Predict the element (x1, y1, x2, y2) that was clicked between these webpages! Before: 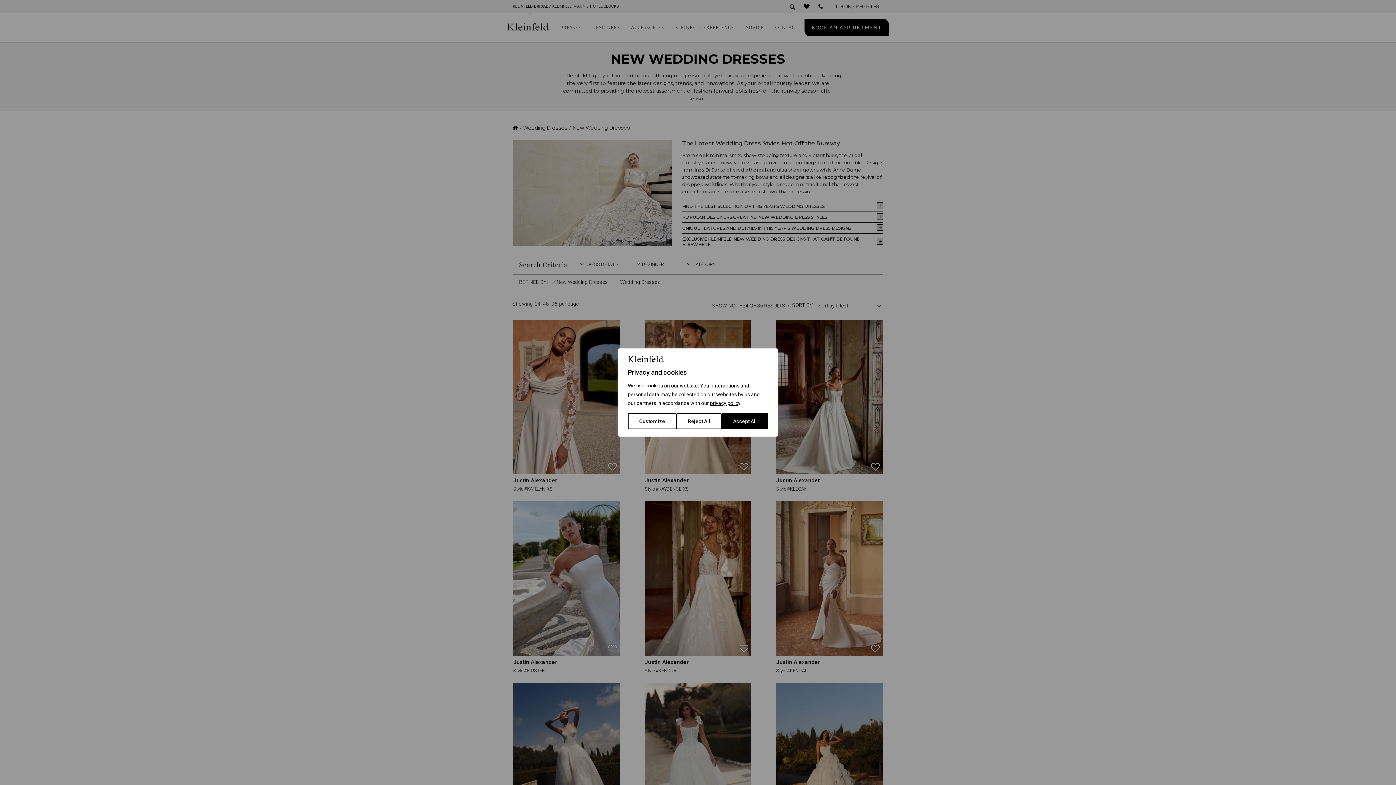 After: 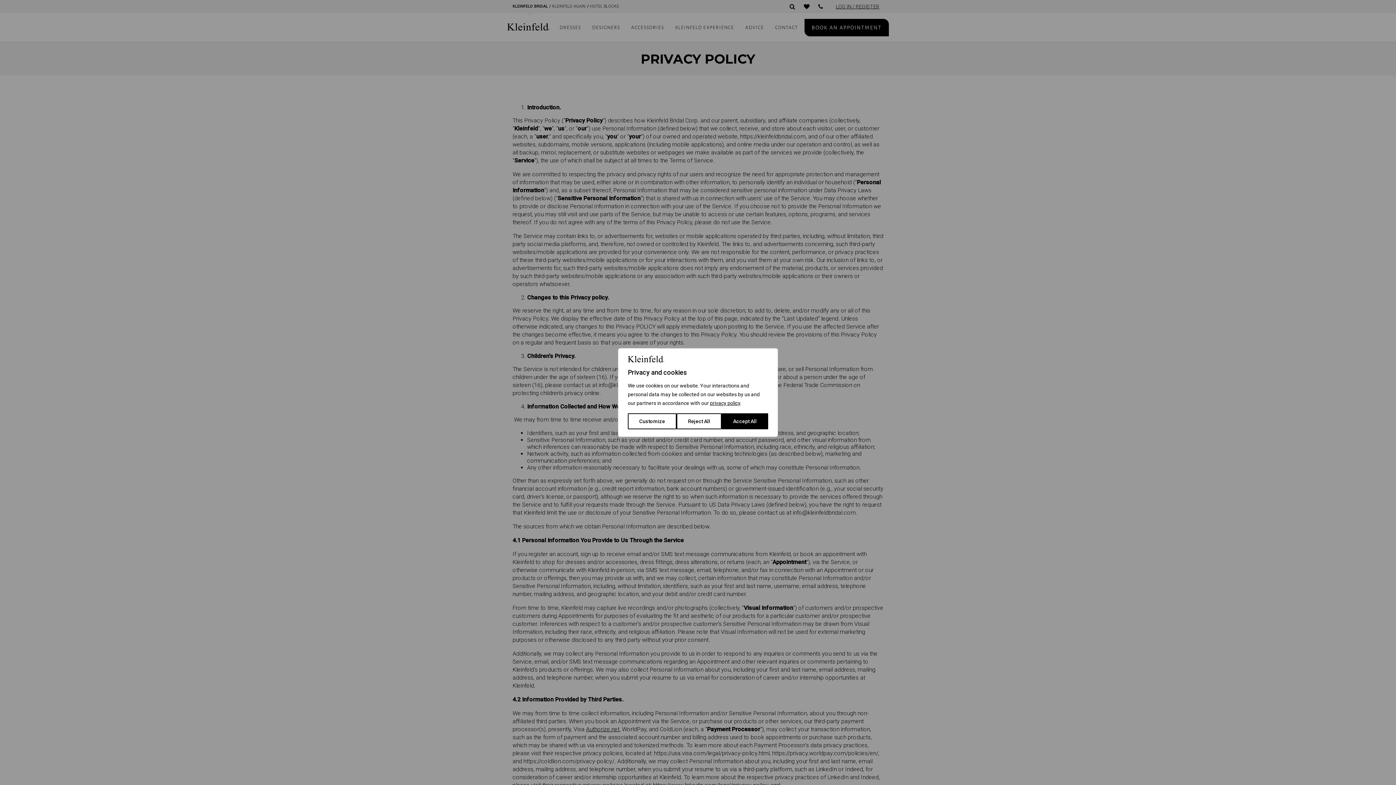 Action: bbox: (710, 400, 740, 406) label: privacy policy